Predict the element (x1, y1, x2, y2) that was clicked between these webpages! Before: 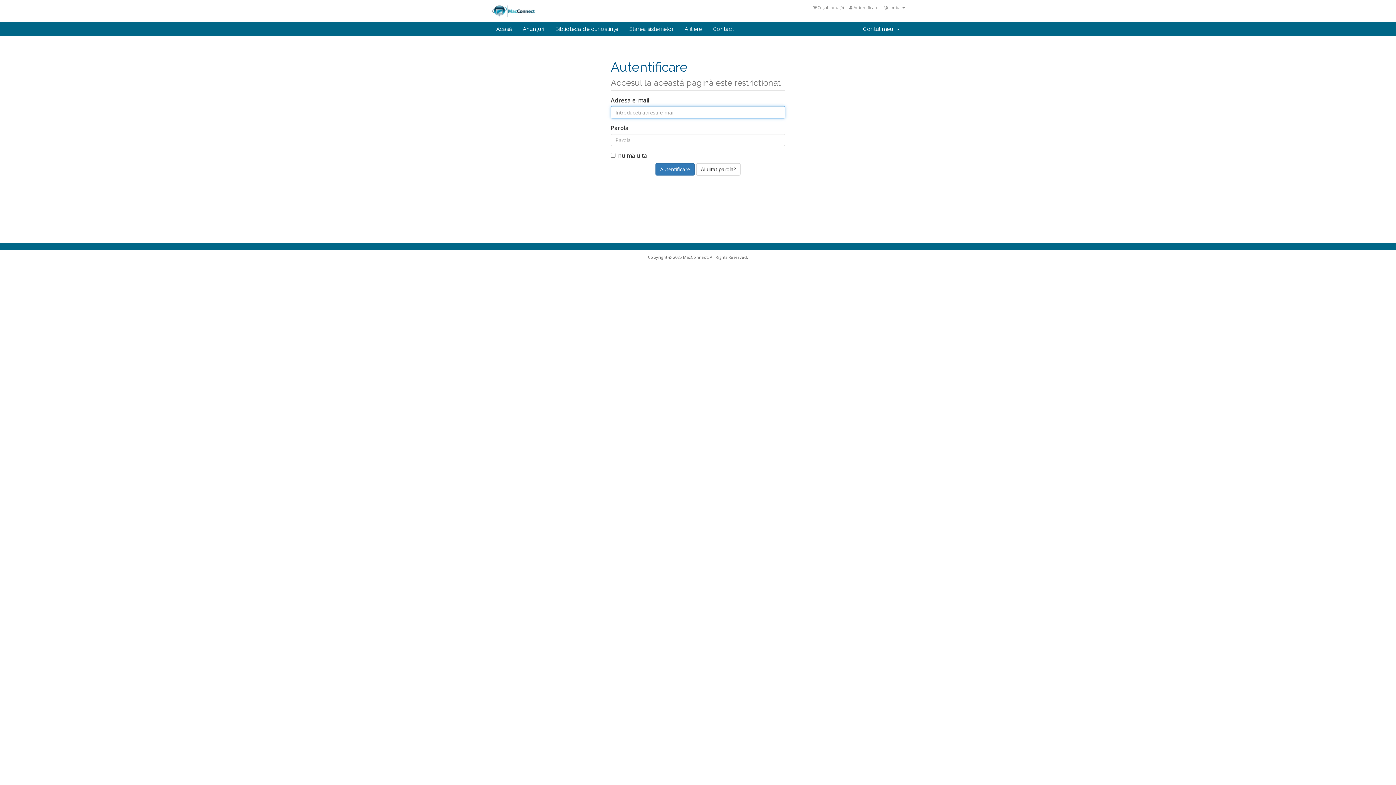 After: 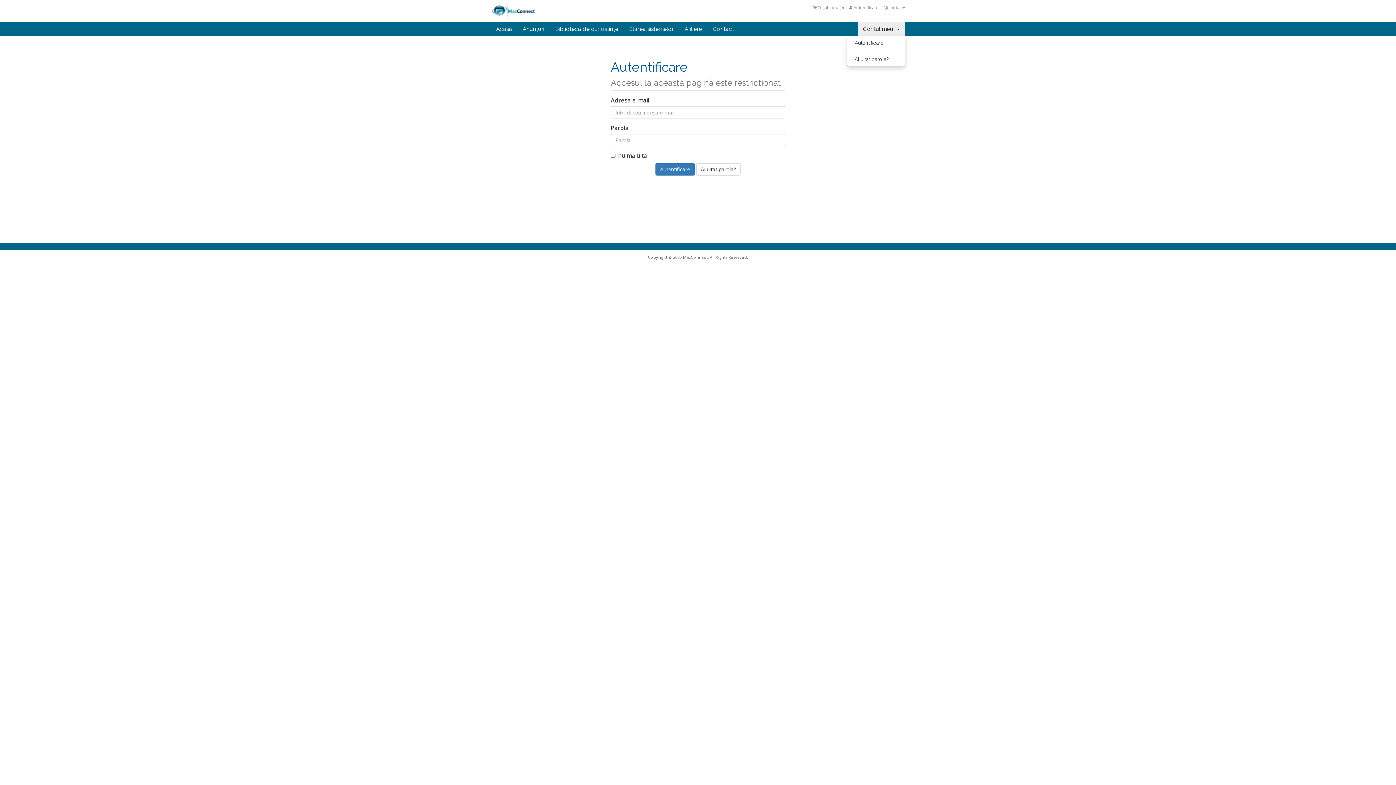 Action: bbox: (857, 22, 905, 36) label: Contul meu  